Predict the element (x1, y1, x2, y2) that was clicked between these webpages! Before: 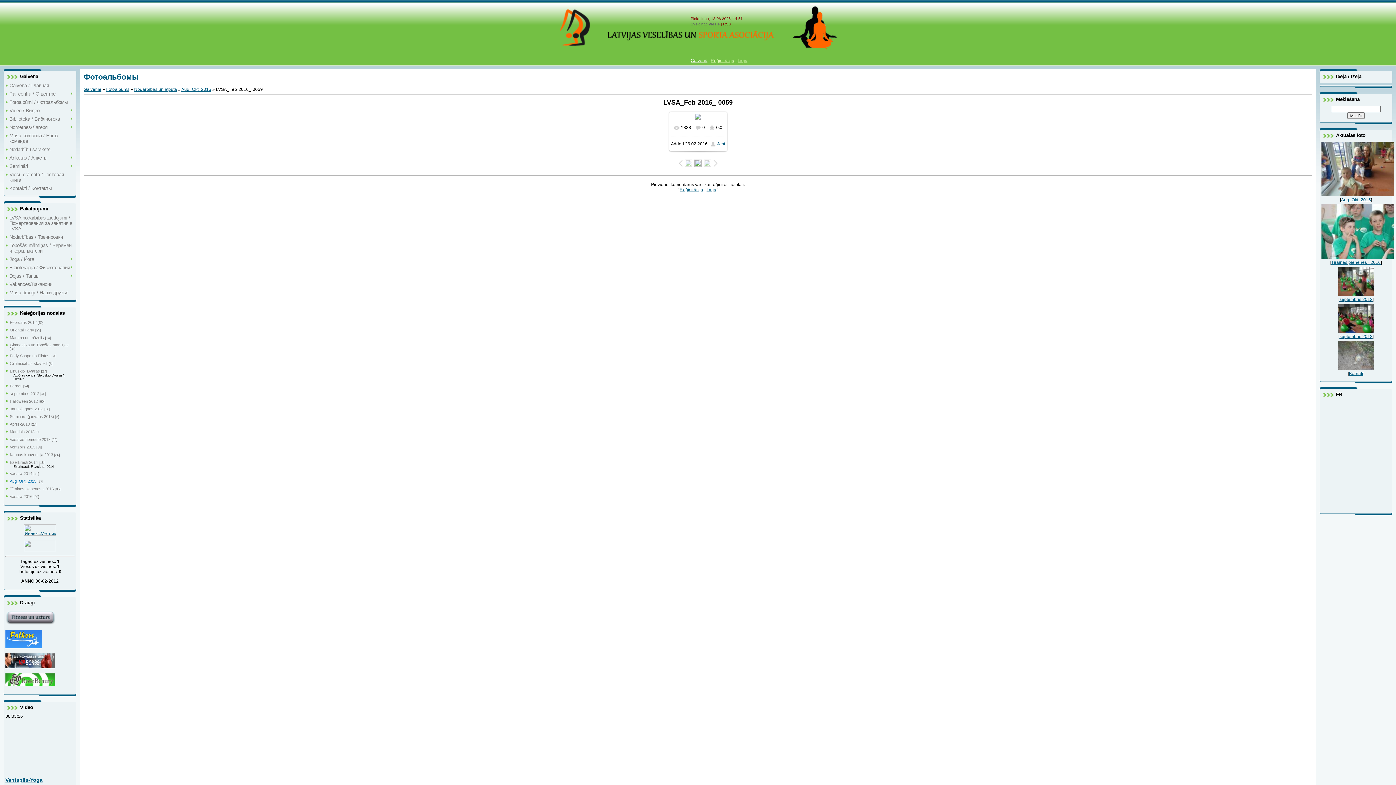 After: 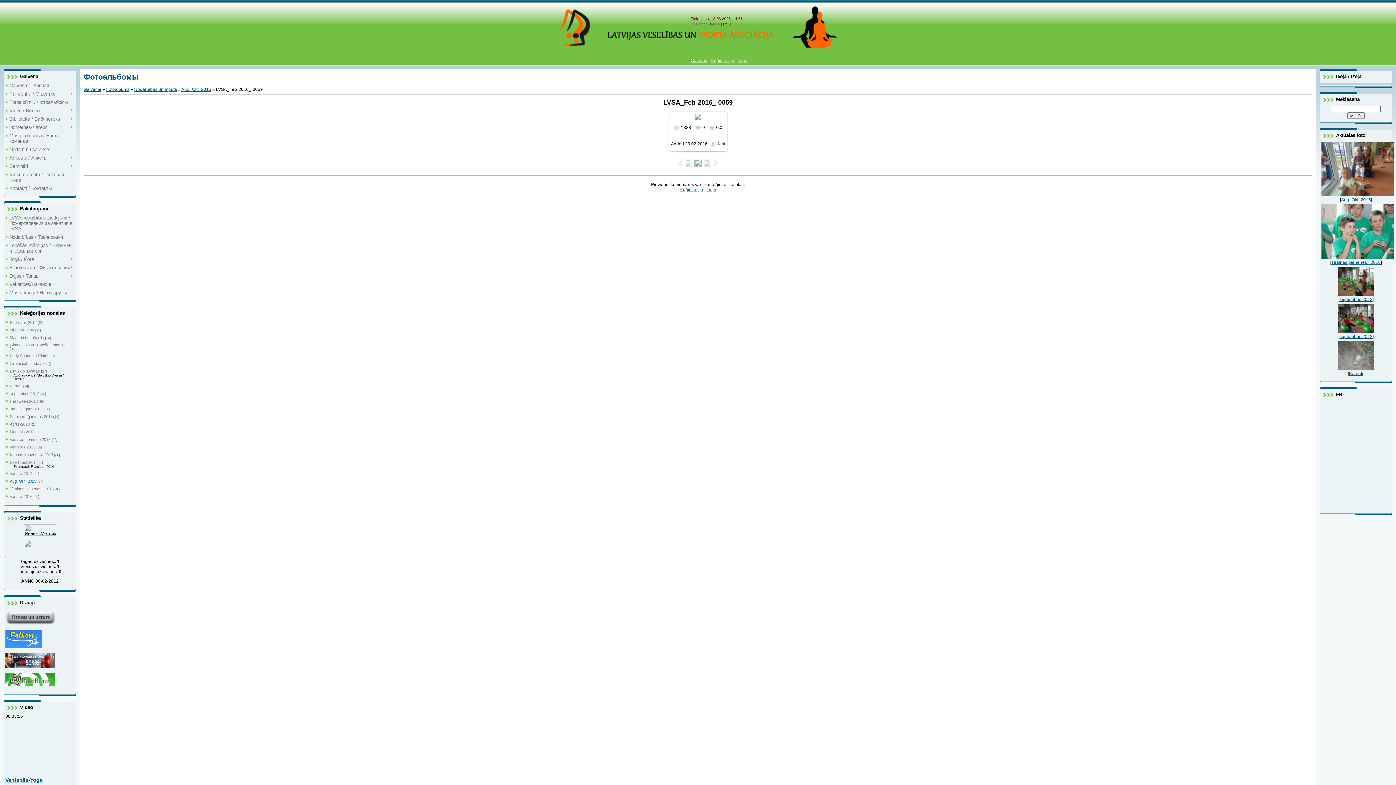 Action: bbox: (24, 532, 56, 537)